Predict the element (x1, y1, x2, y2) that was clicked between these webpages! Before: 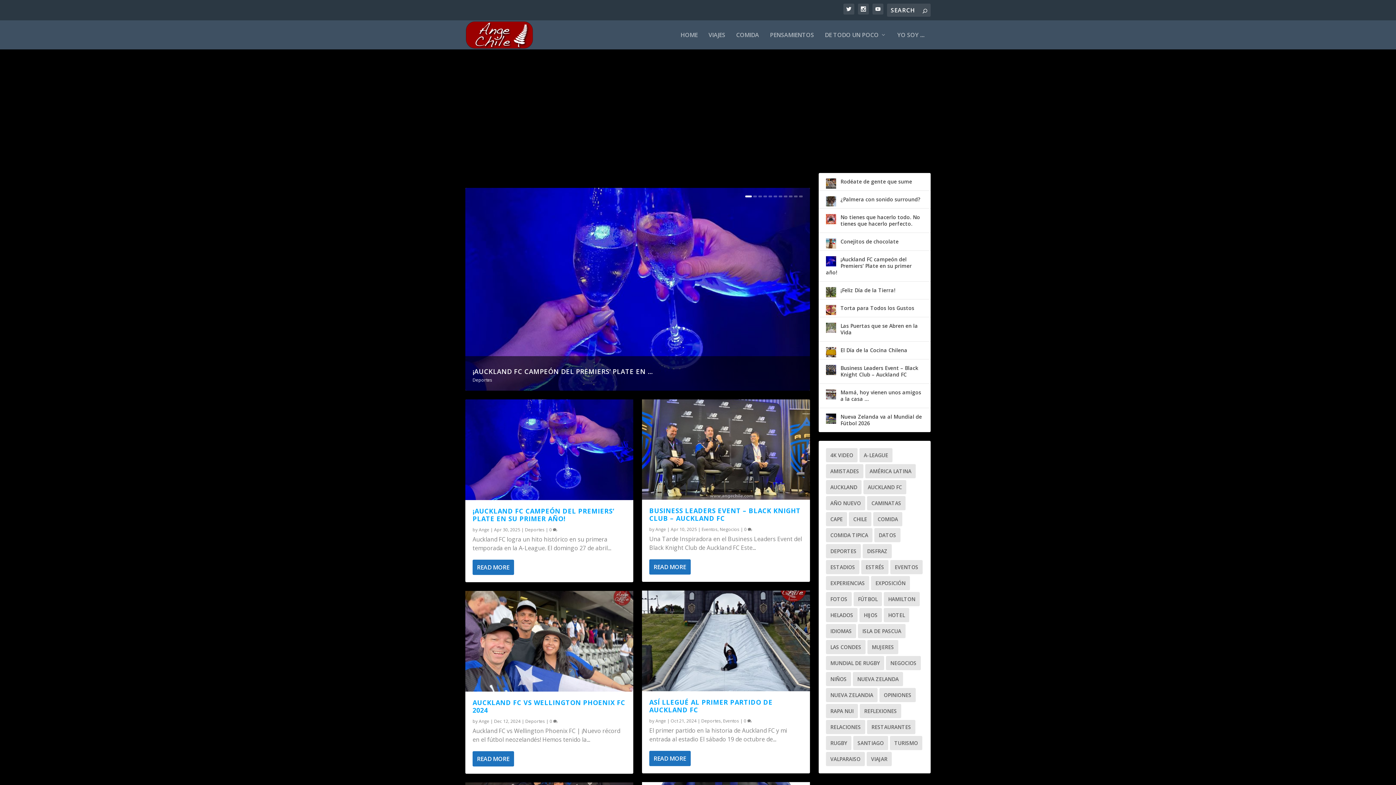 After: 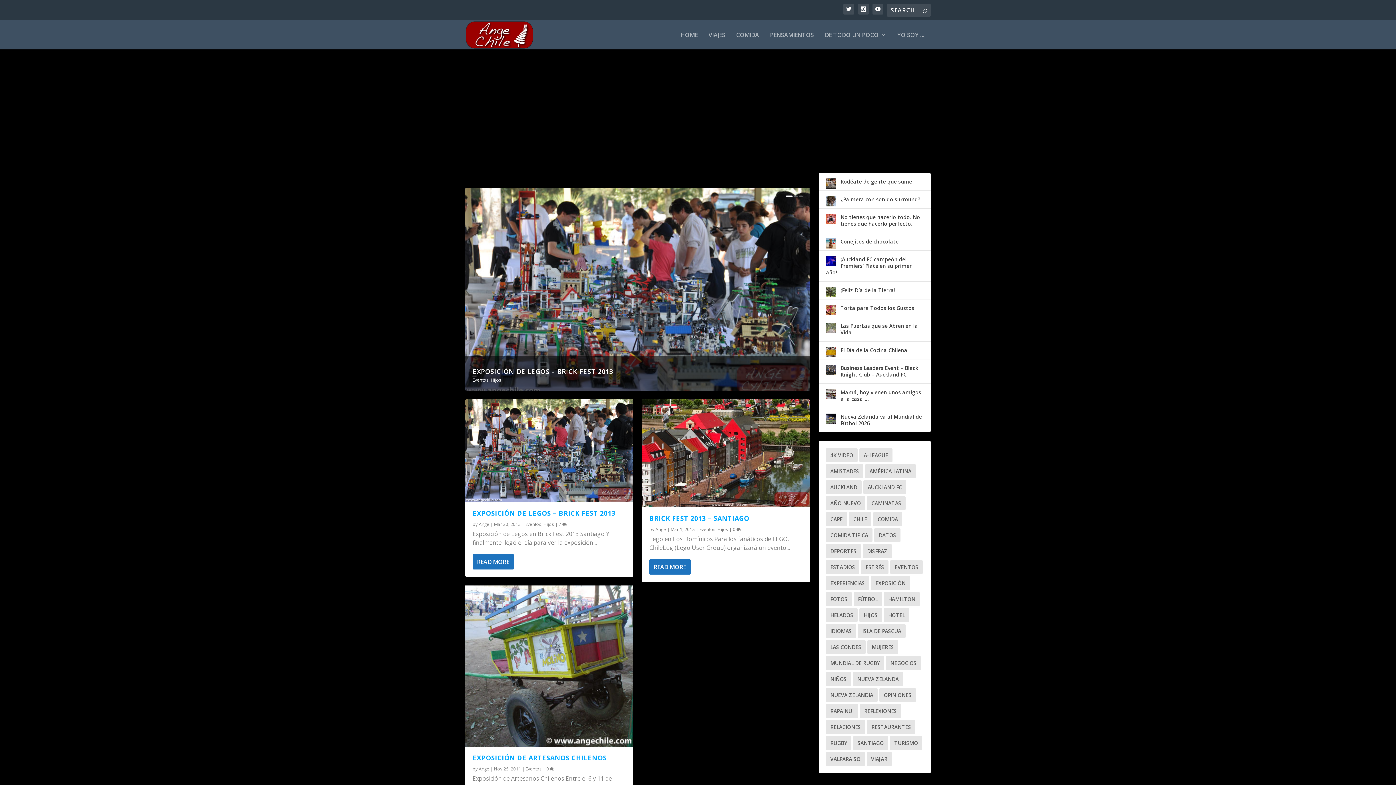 Action: label: Las Condes (3 items) bbox: (826, 640, 865, 654)